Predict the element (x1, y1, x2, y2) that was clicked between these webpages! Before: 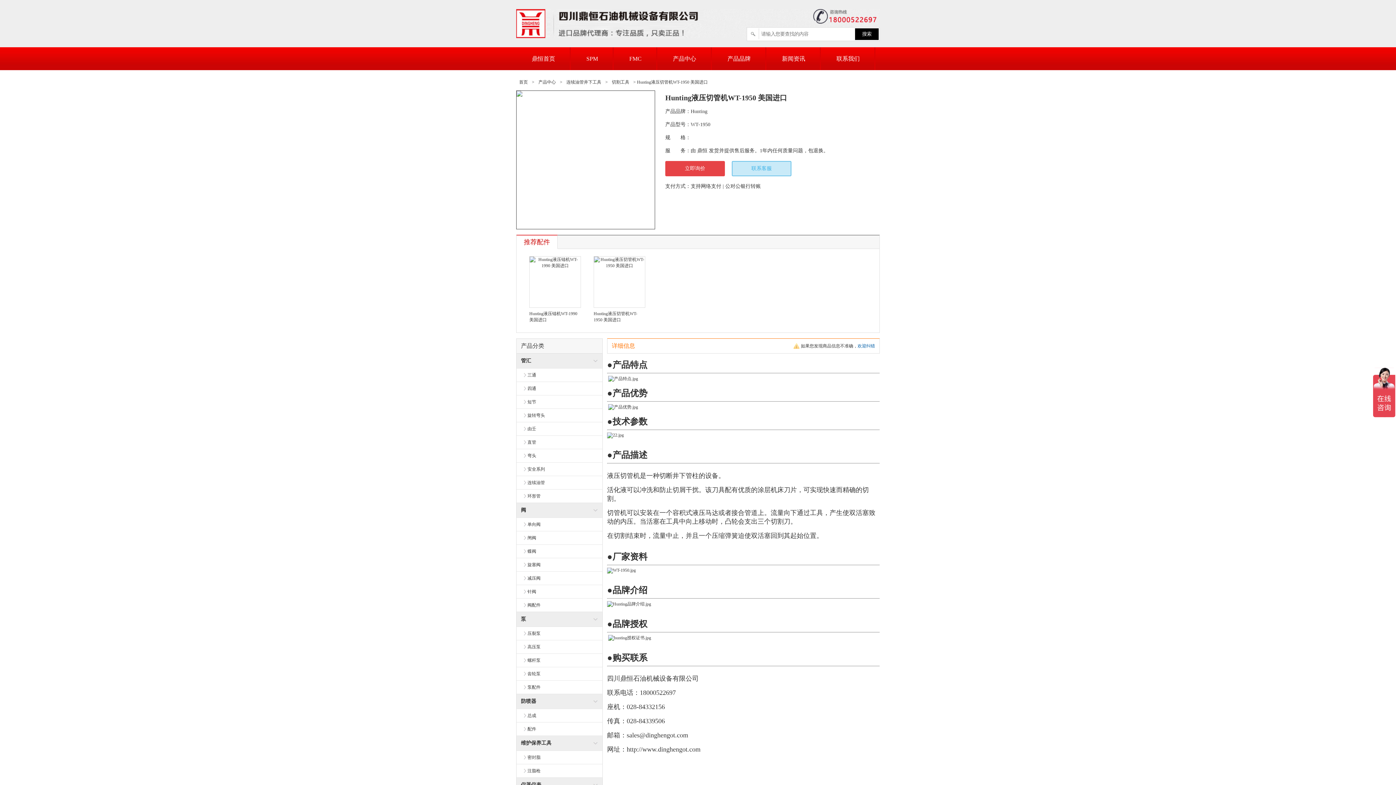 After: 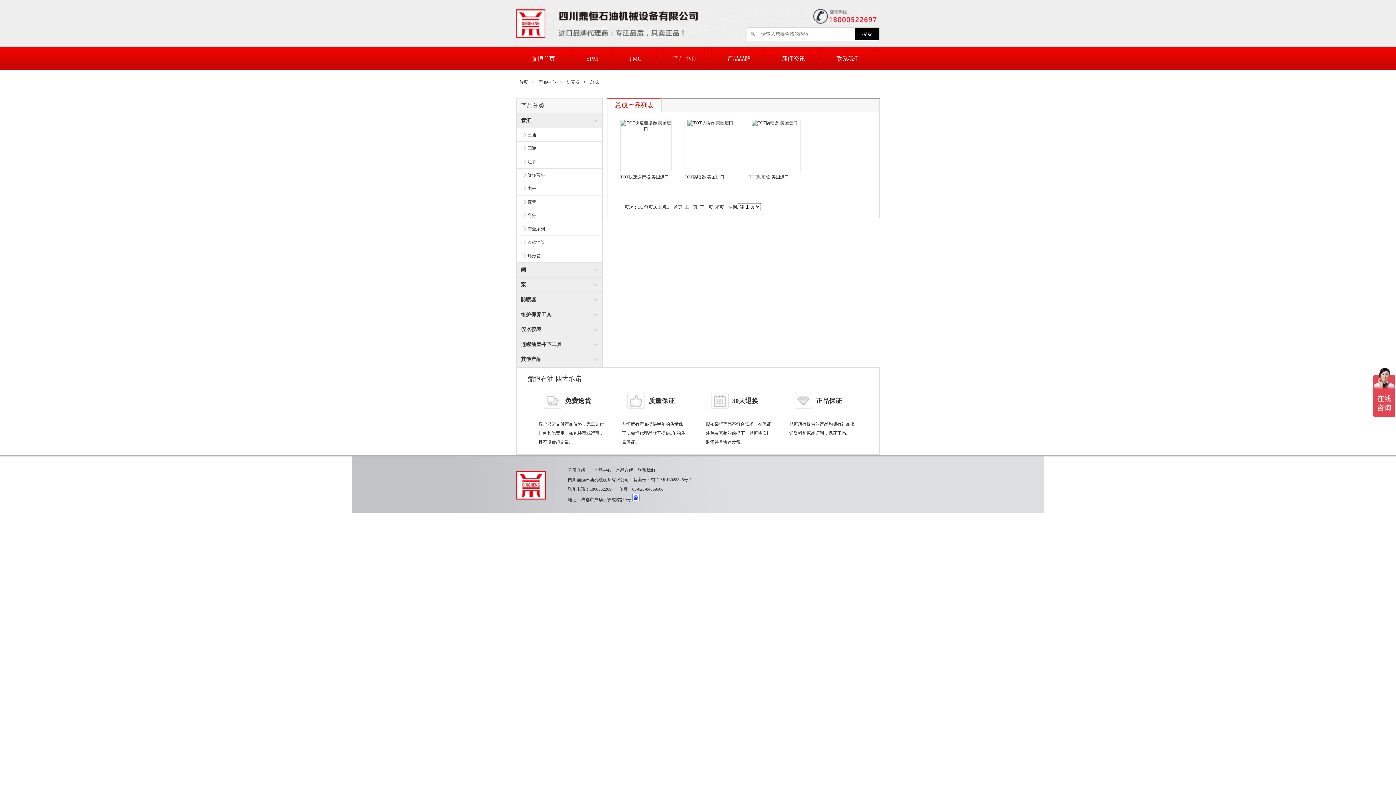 Action: label: 总成 bbox: (516, 709, 602, 722)